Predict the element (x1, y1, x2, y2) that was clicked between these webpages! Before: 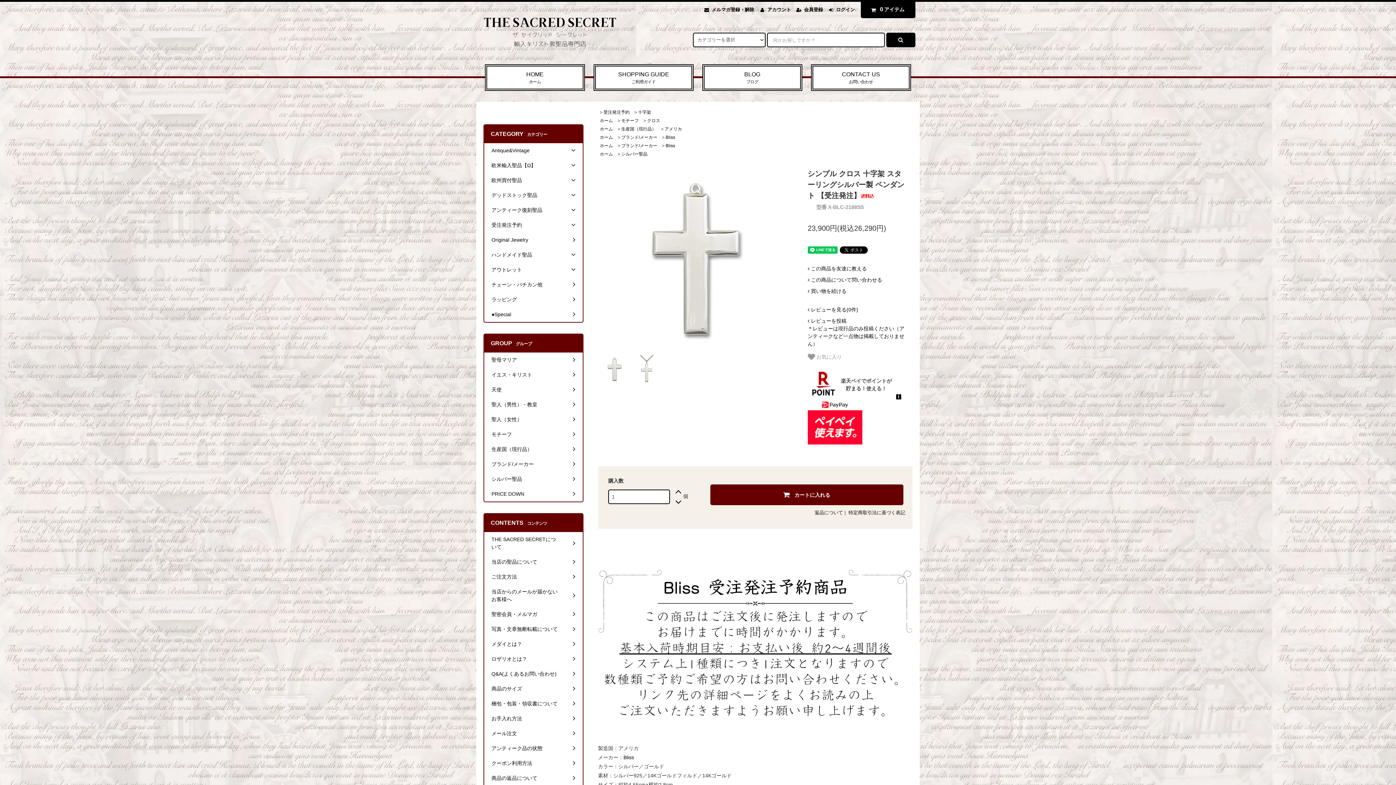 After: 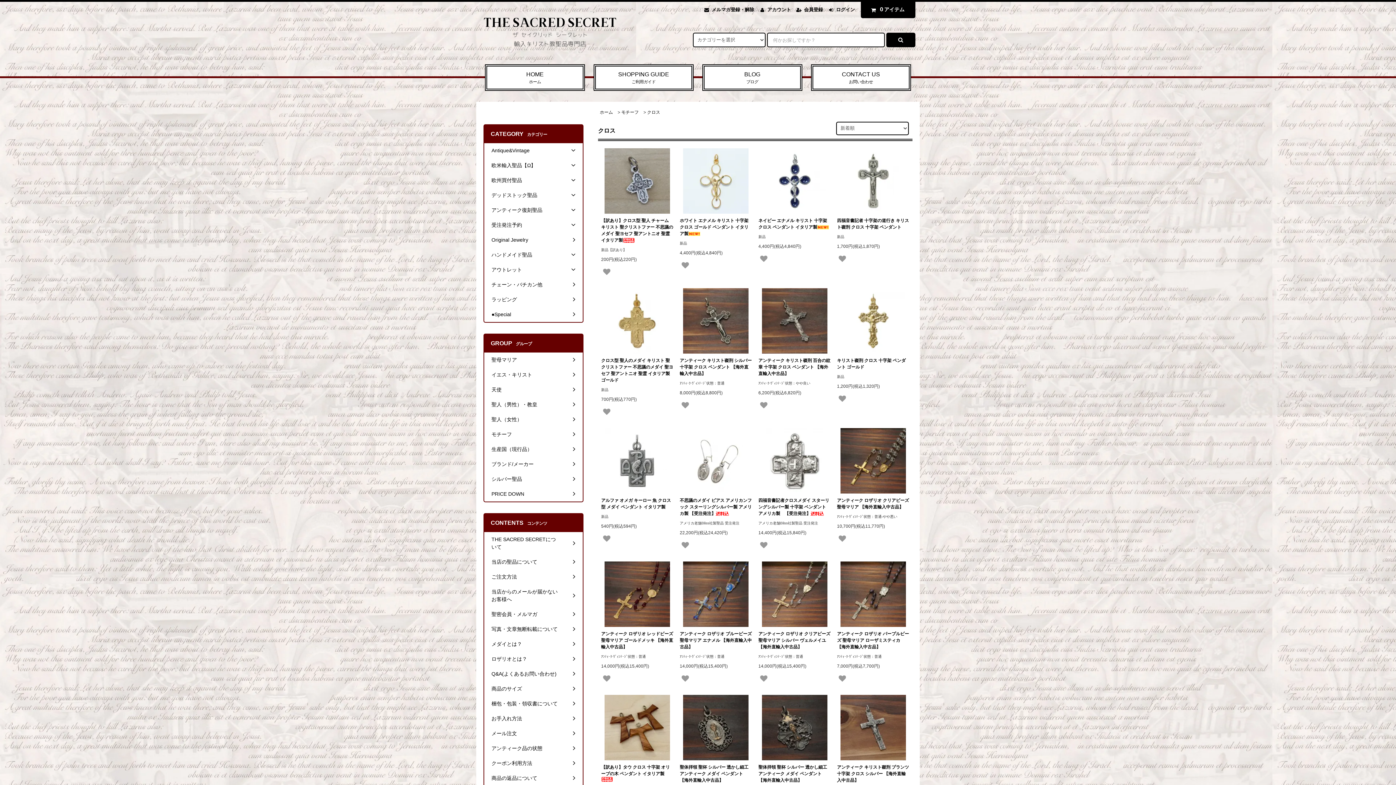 Action: bbox: (647, 118, 660, 123) label: クロス